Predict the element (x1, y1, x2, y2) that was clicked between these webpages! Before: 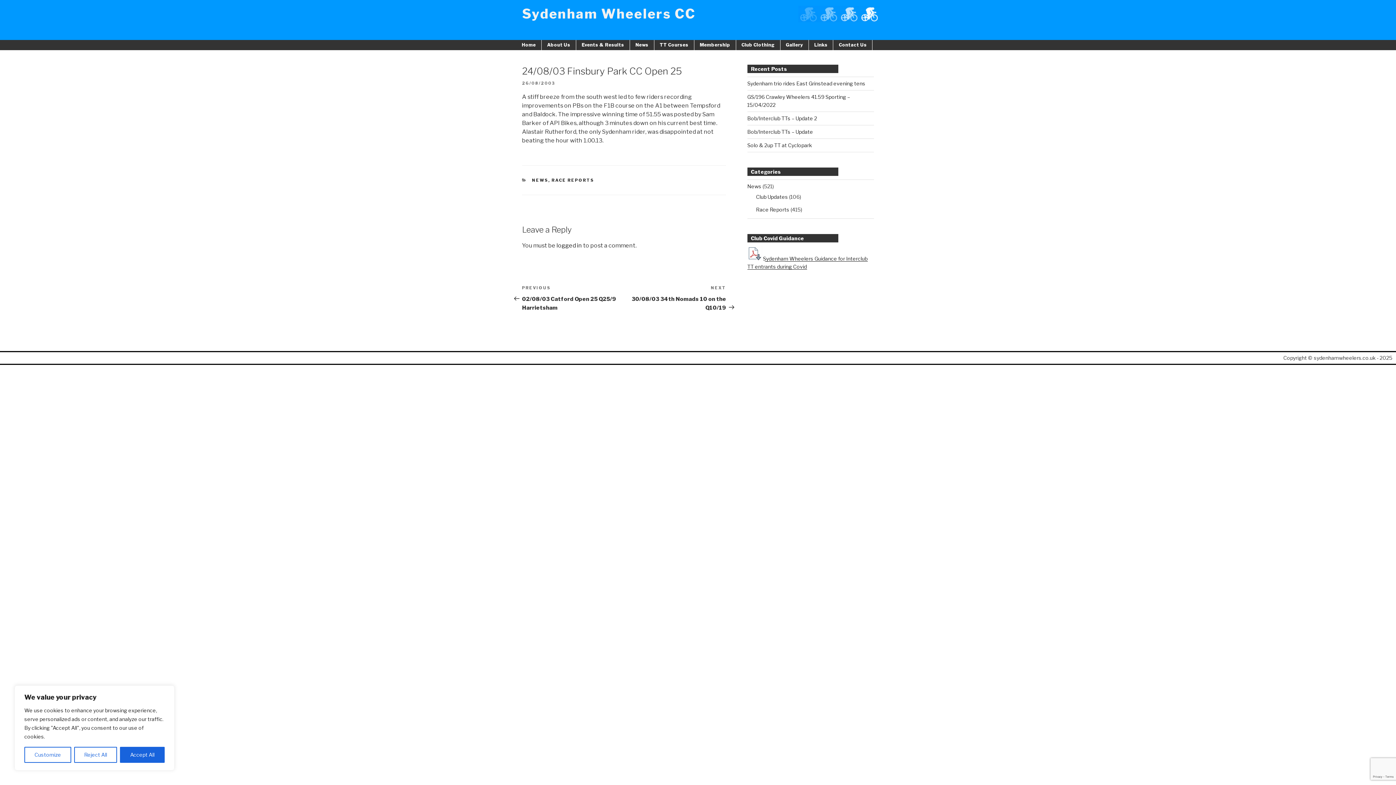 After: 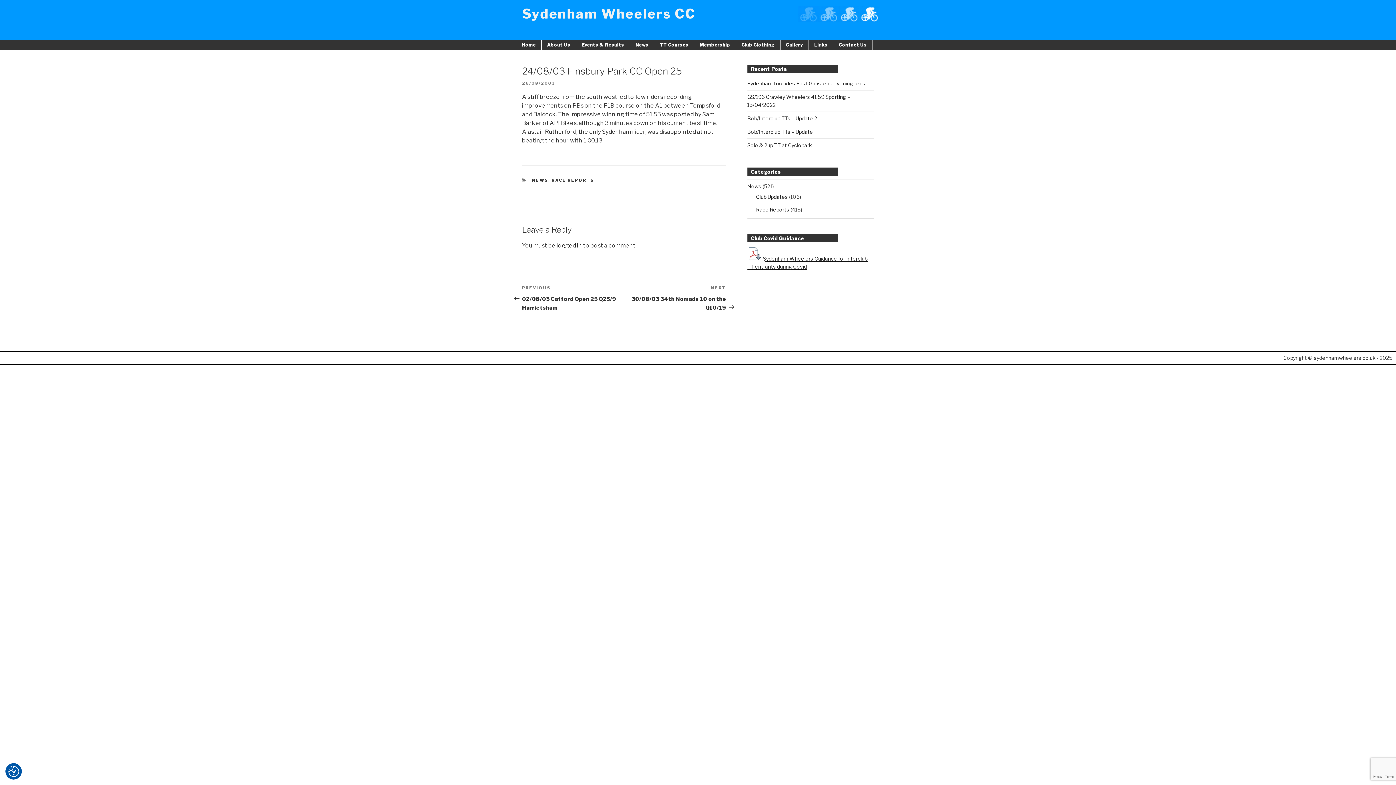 Action: label: Reject All bbox: (74, 747, 117, 763)